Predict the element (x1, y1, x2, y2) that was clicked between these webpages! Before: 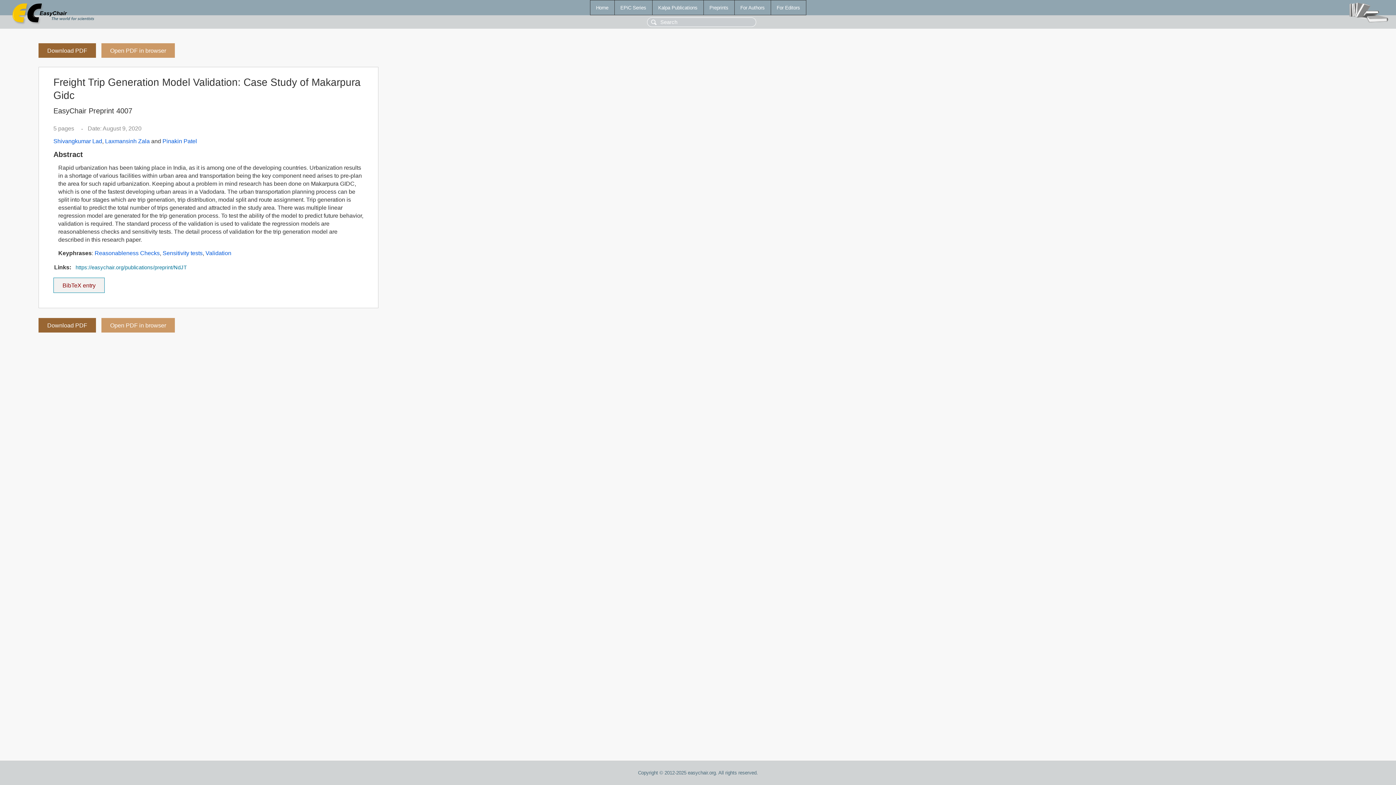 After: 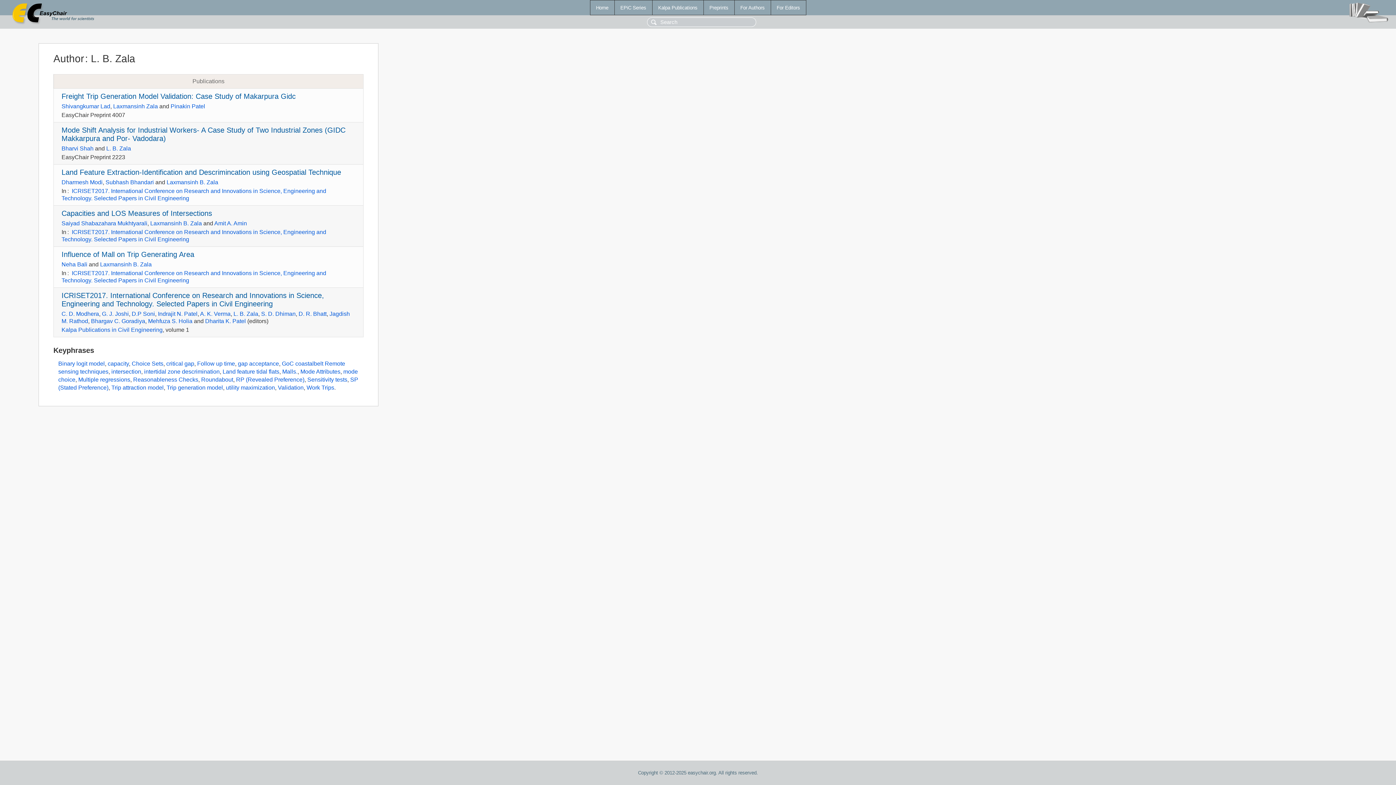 Action: label: Laxmansinh Zala bbox: (105, 138, 149, 144)